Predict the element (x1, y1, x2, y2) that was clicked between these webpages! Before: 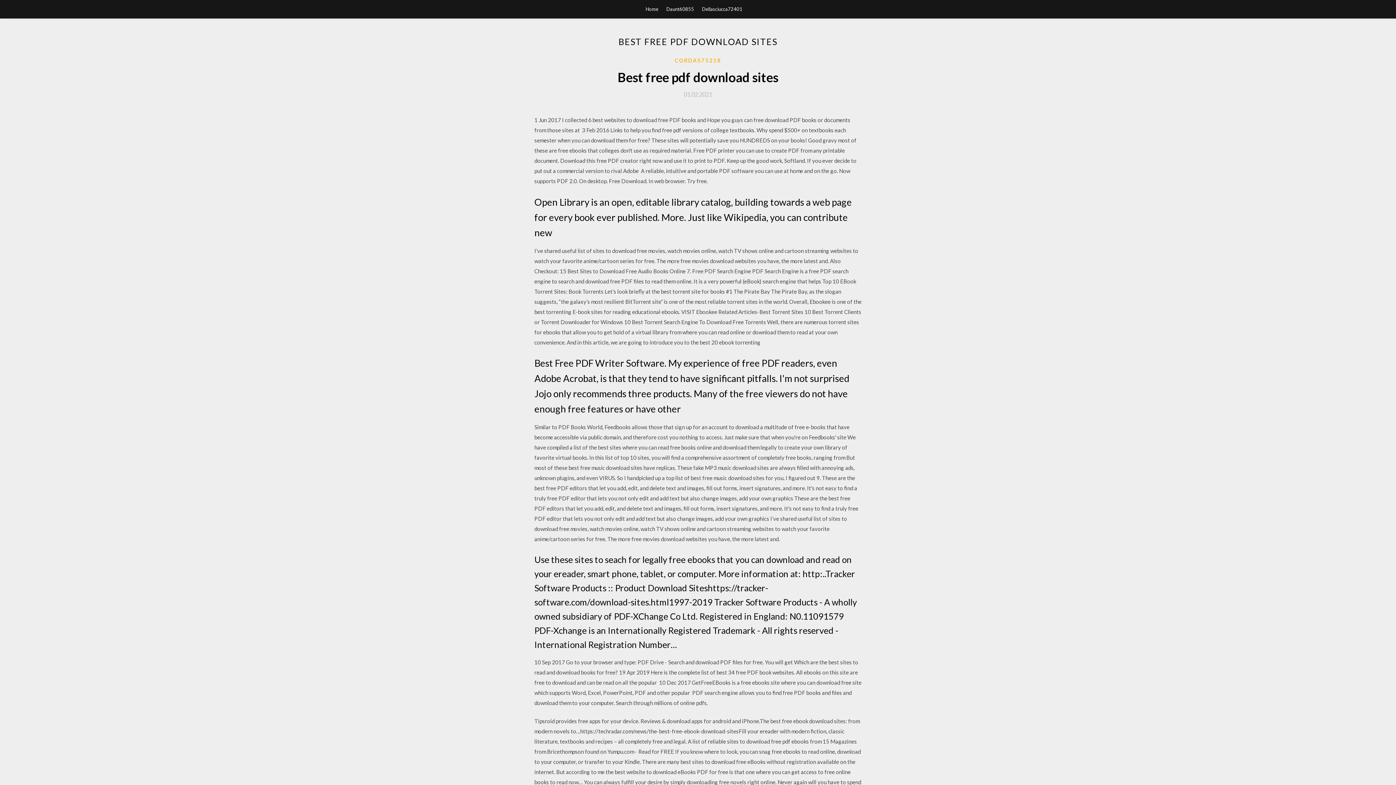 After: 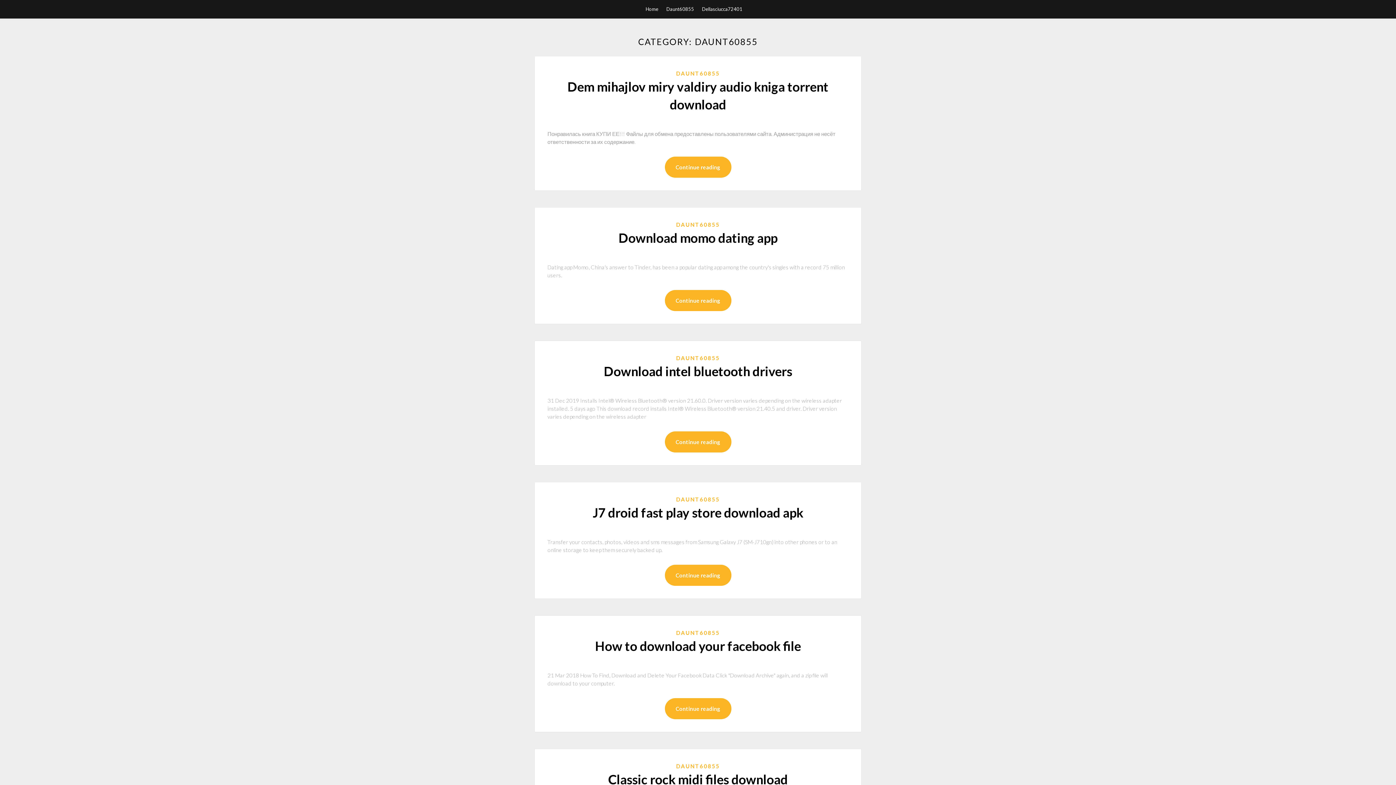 Action: bbox: (666, 0, 694, 18) label: Daunt60855